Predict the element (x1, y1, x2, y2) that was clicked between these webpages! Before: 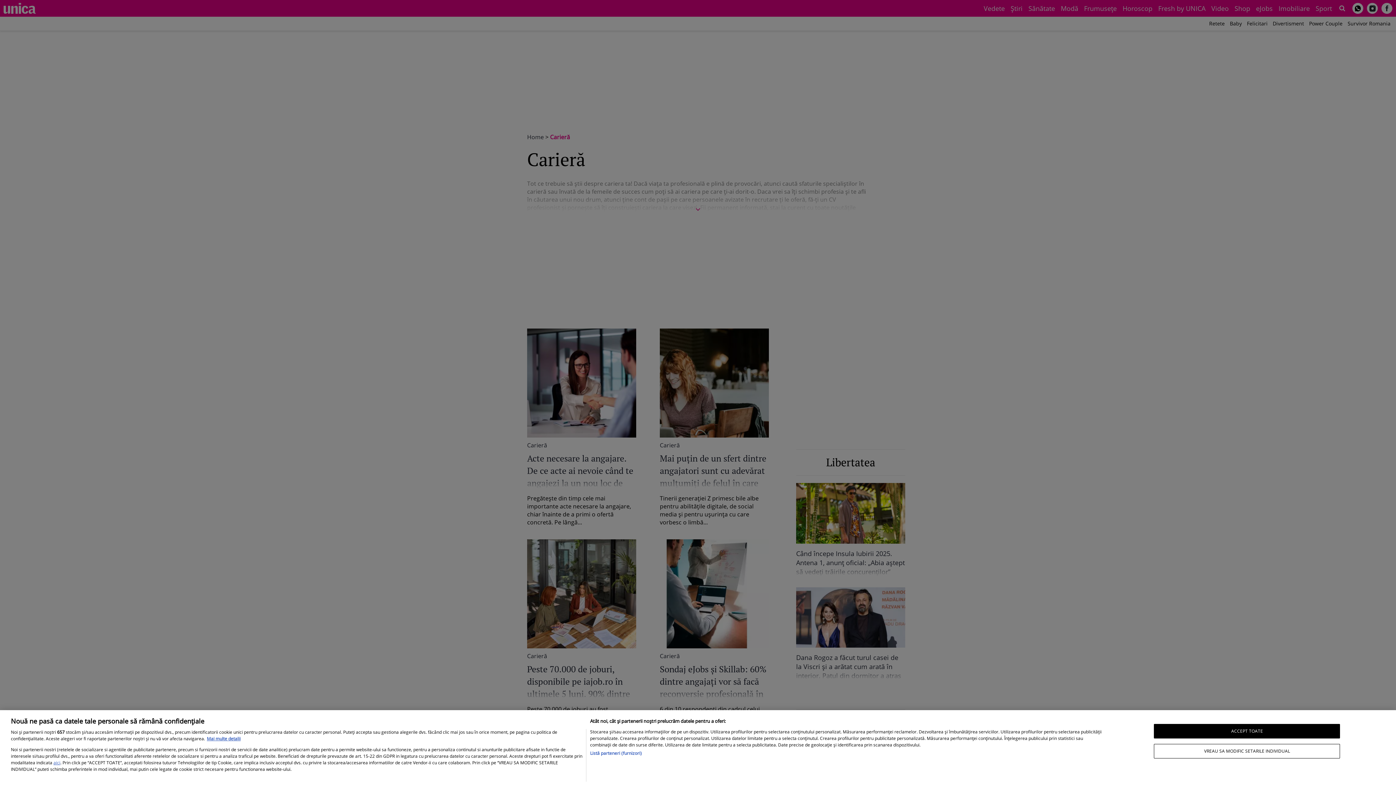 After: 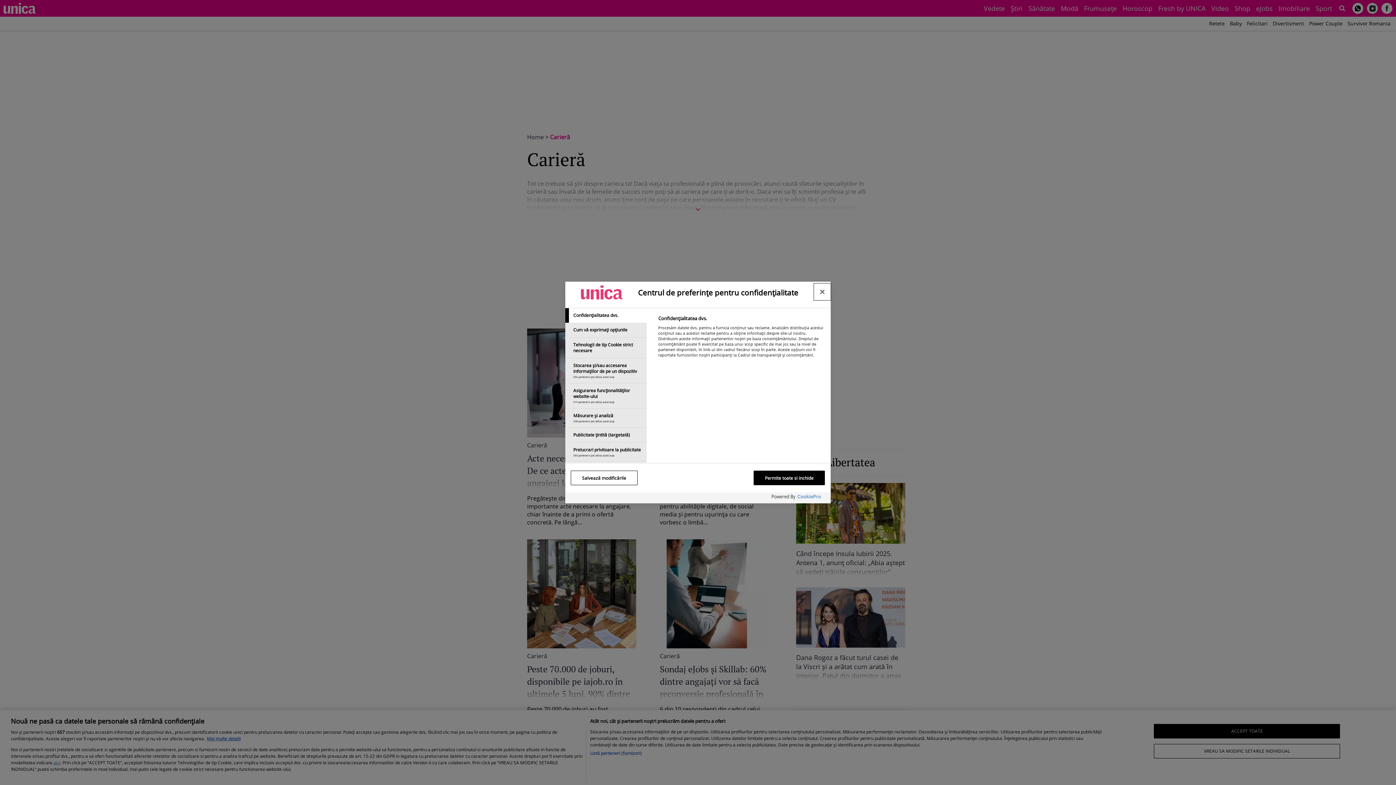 Action: label: VREAU SA MODIFIC SETARILE INDIVIDUAL bbox: (1154, 744, 1340, 758)